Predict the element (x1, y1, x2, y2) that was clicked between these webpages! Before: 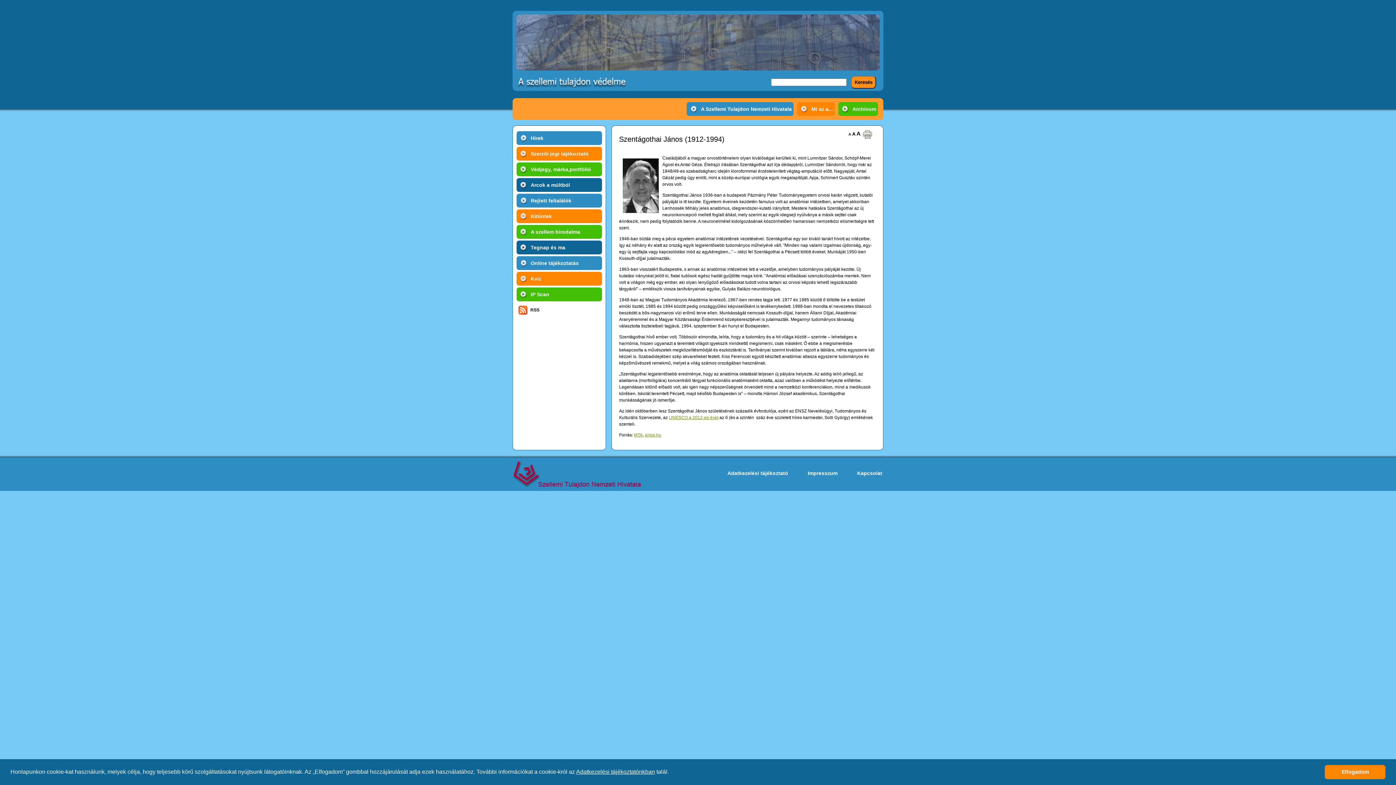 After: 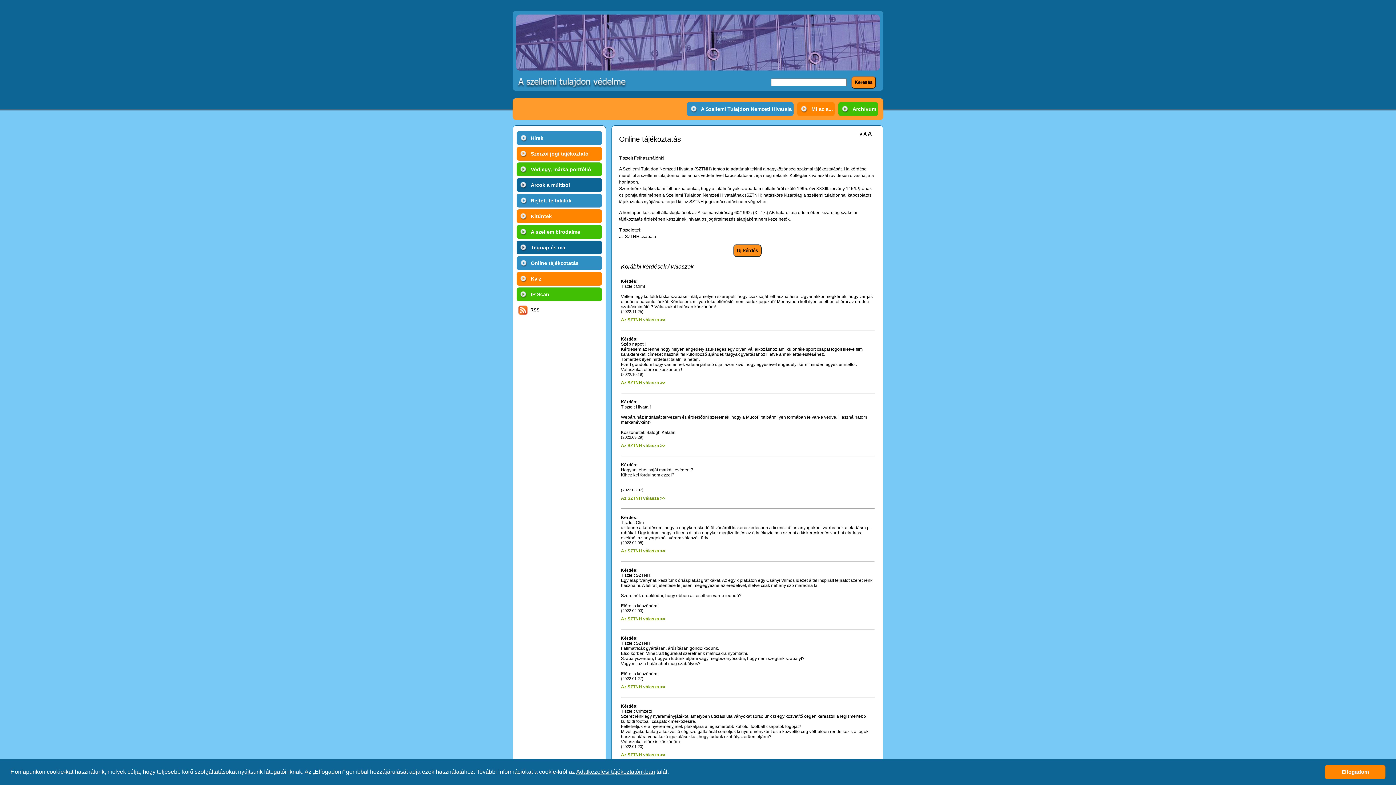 Action: label: Online tájékoztatás bbox: (518, 256, 612, 270)